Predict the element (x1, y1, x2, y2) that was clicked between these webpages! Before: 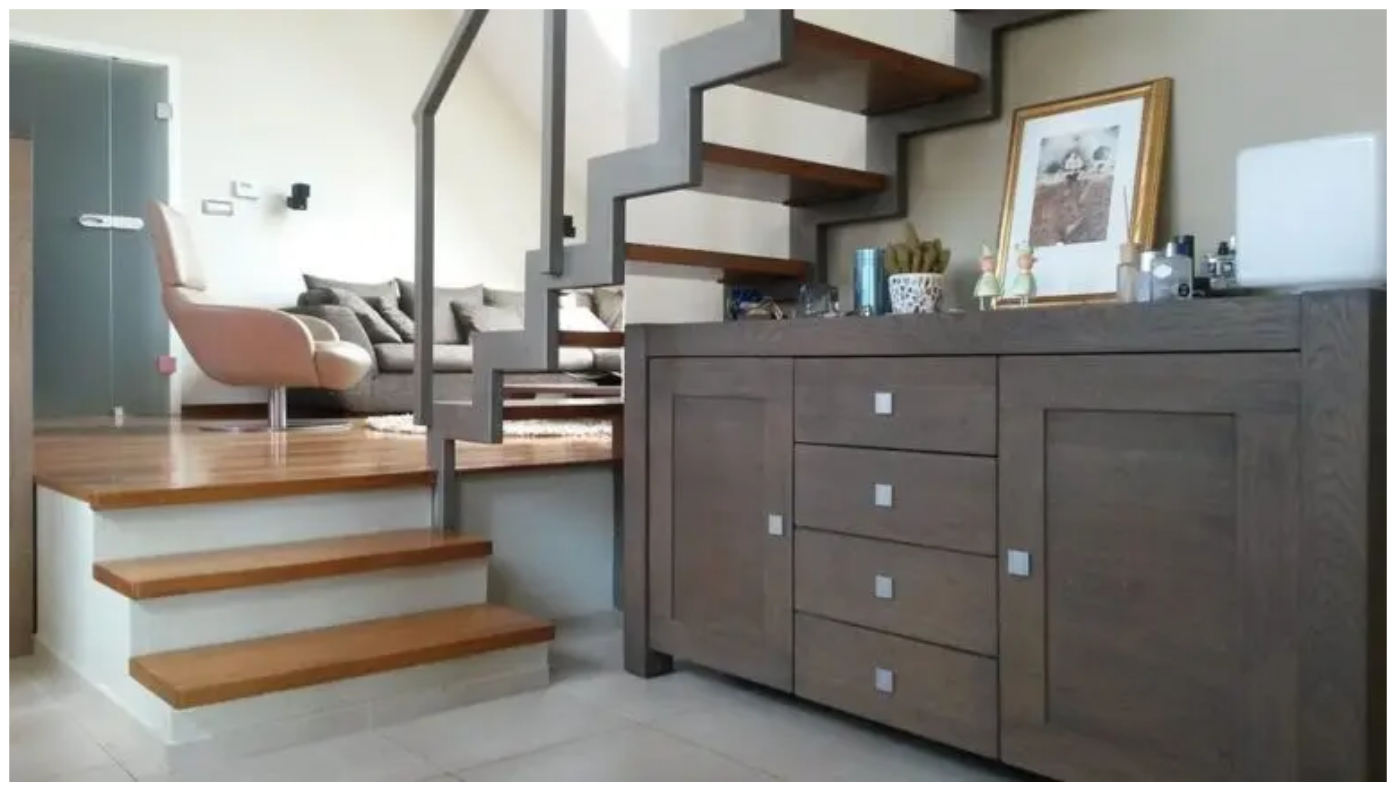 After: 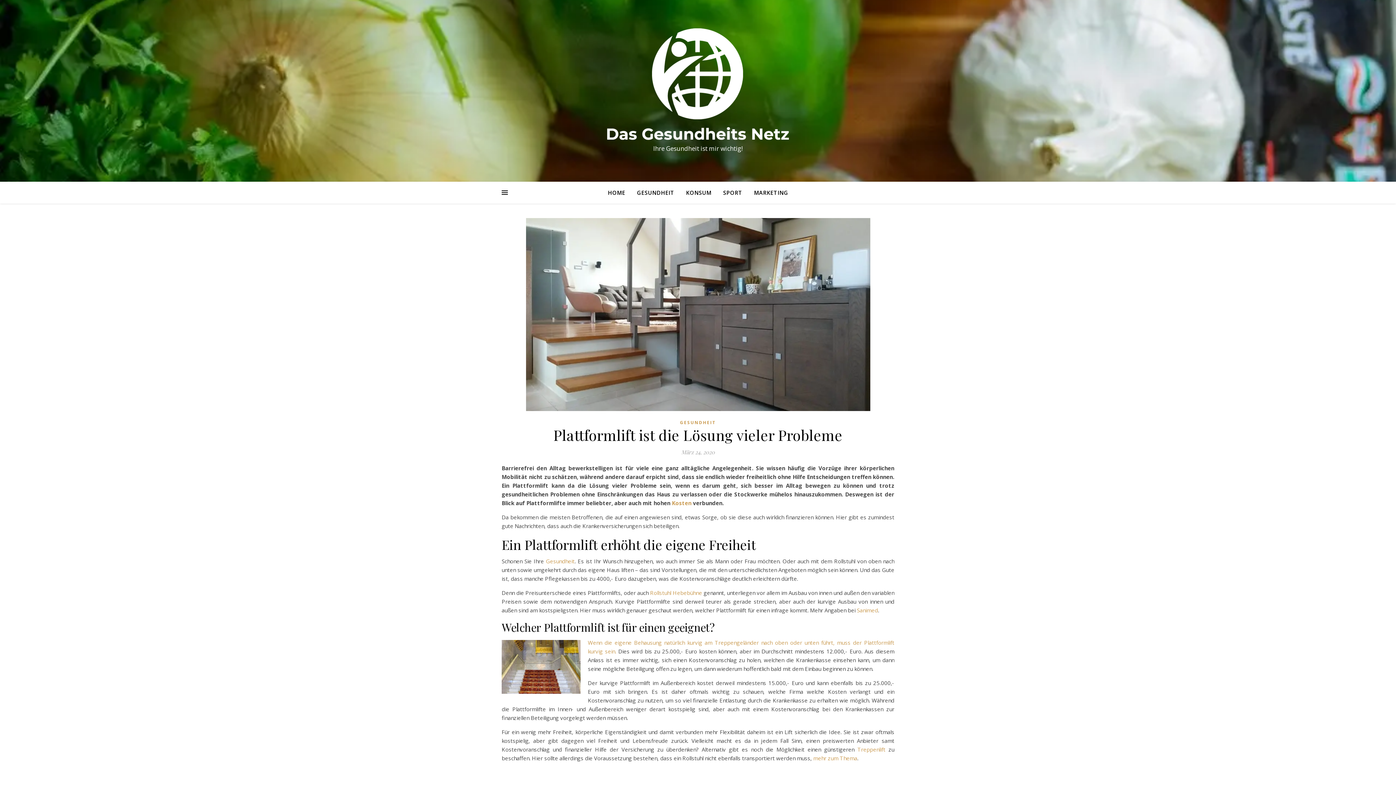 Action: bbox: (9, 777, 1386, 783)